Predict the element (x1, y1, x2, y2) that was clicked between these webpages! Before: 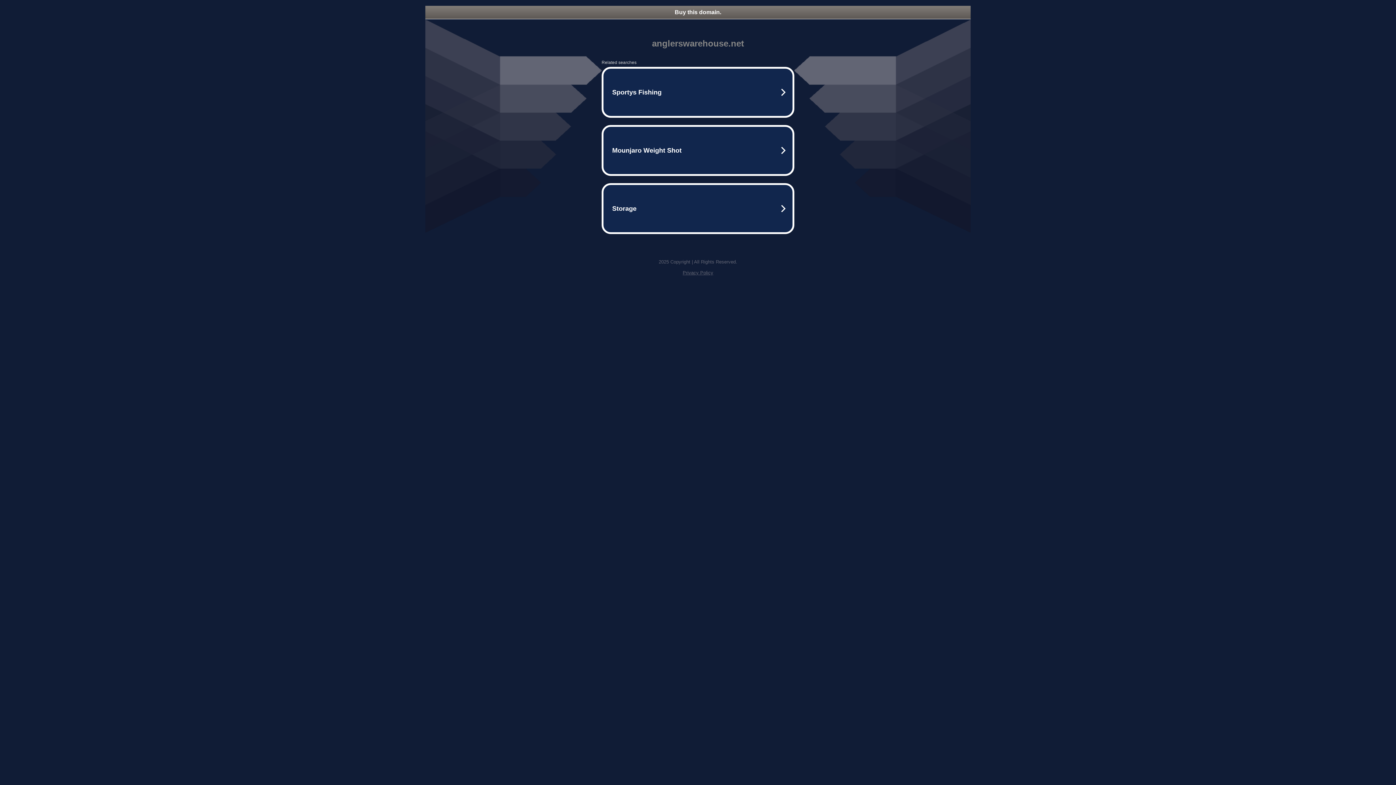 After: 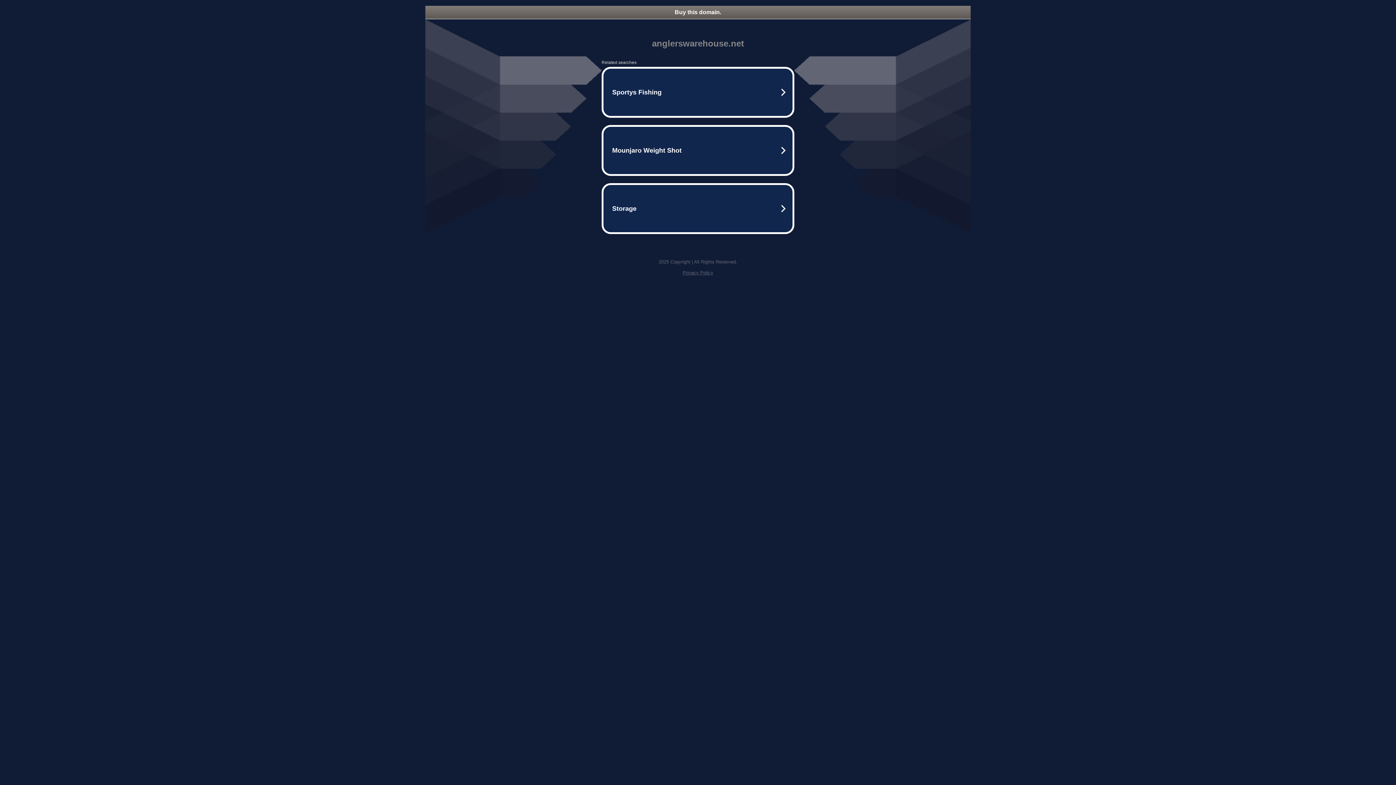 Action: label: Privacy Policy bbox: (682, 270, 713, 275)